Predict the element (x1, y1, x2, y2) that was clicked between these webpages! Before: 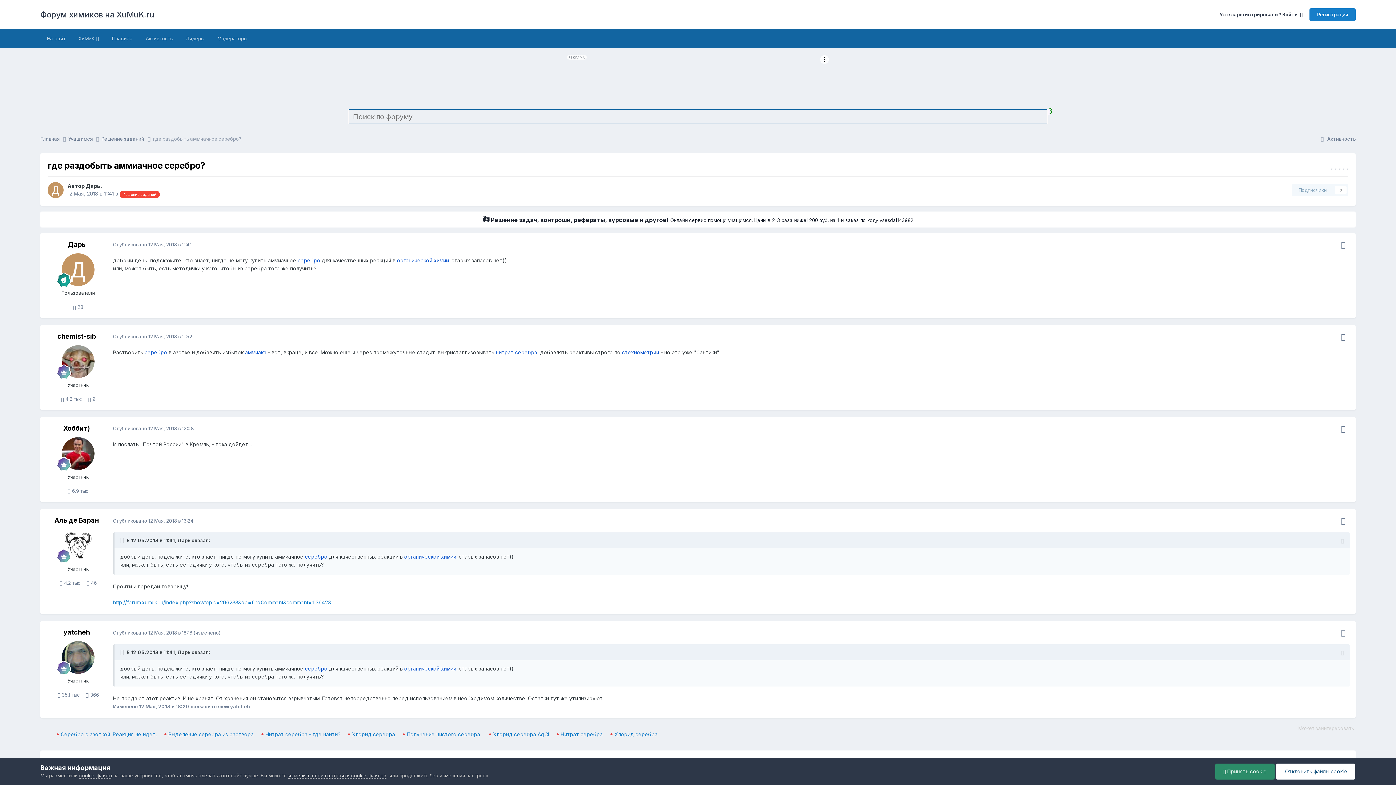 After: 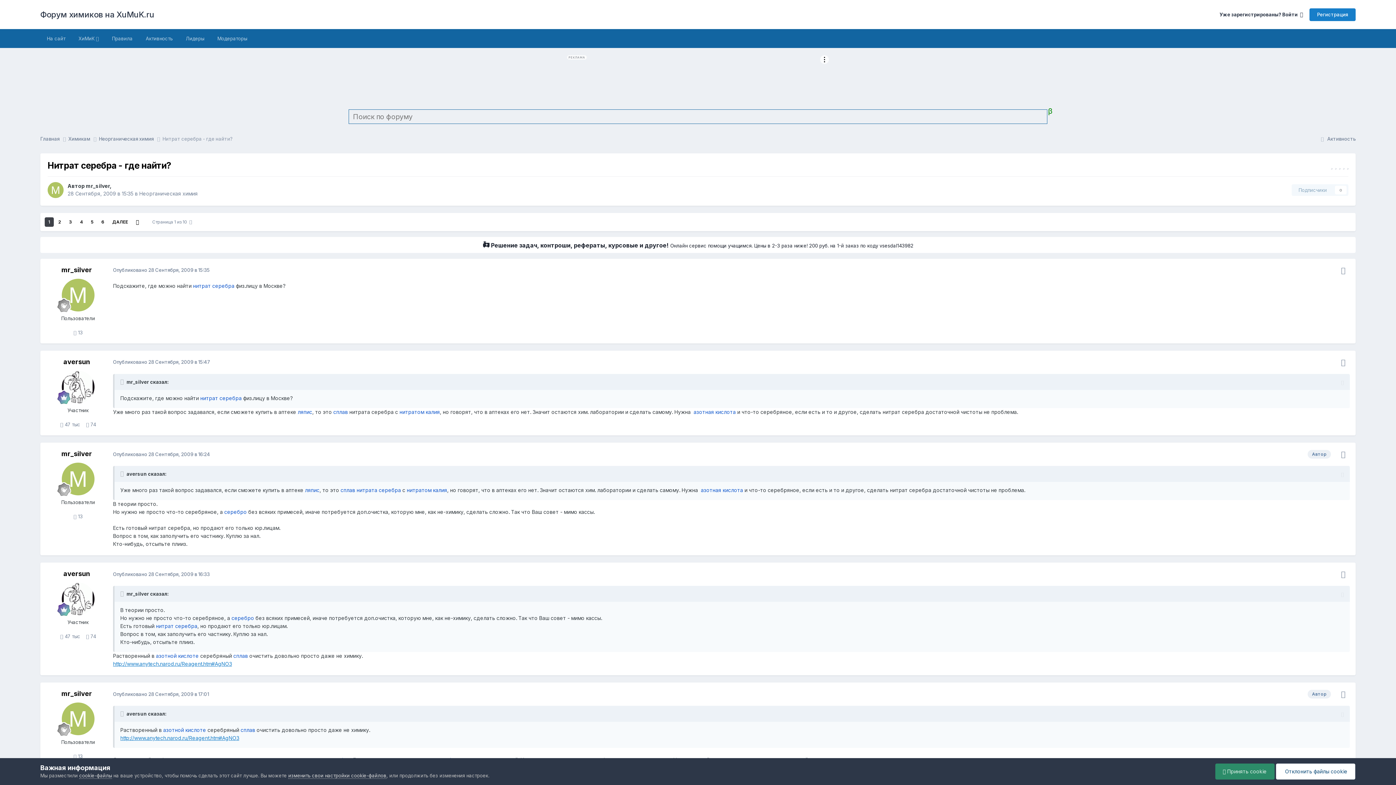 Action: bbox: (265, 730, 340, 738) label: Нитрат серебра - где найти?